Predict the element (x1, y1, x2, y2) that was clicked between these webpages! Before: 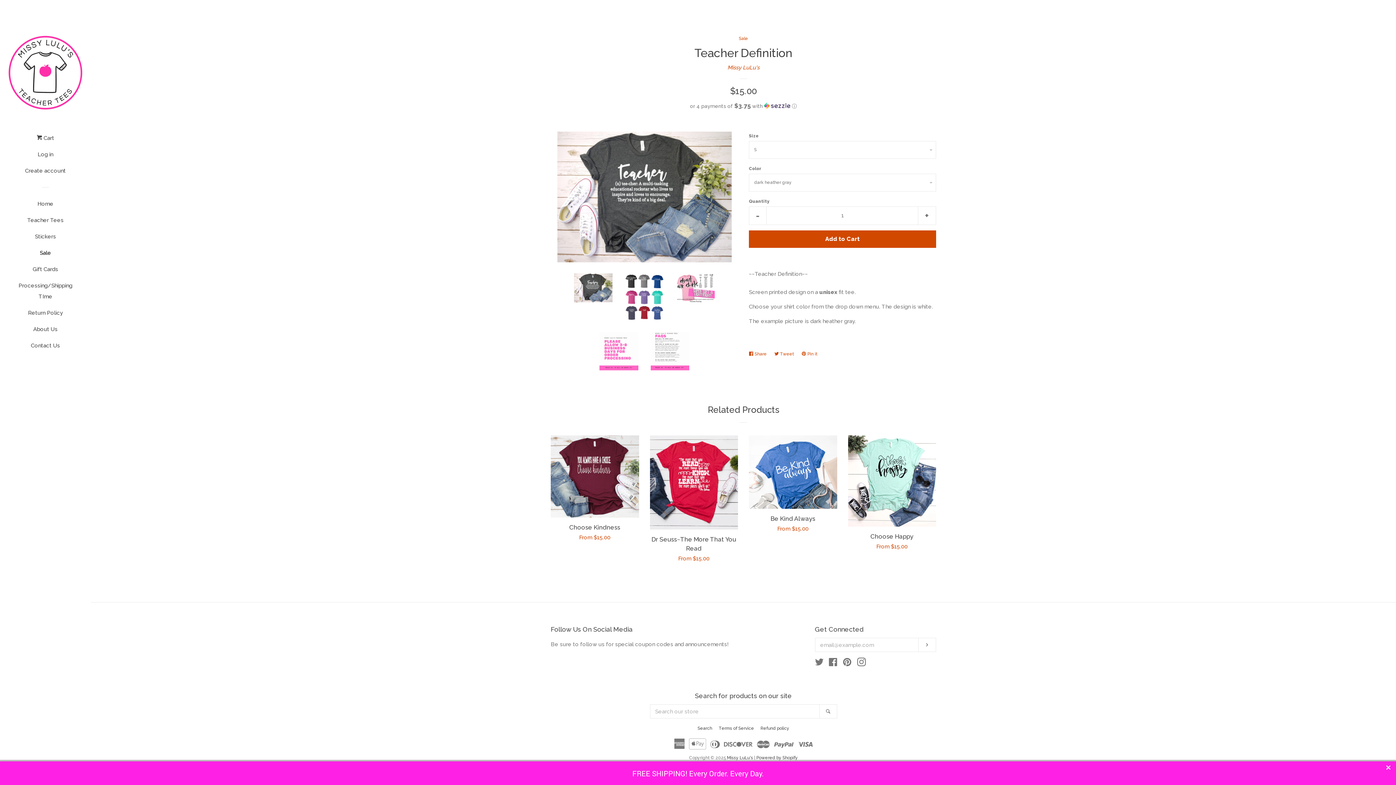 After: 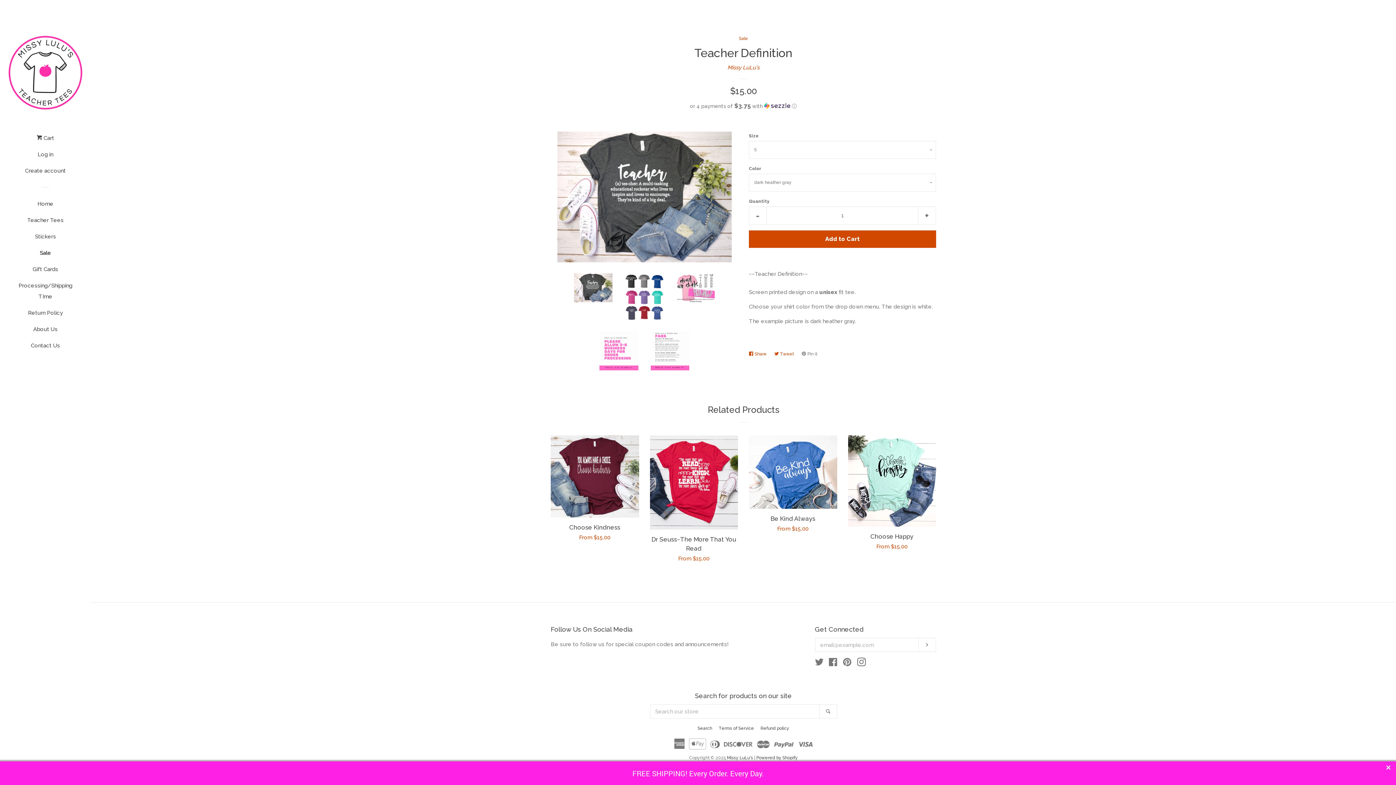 Action: bbox: (801, 348, 821, 360) label:  Pin it
Pin on Pinterest